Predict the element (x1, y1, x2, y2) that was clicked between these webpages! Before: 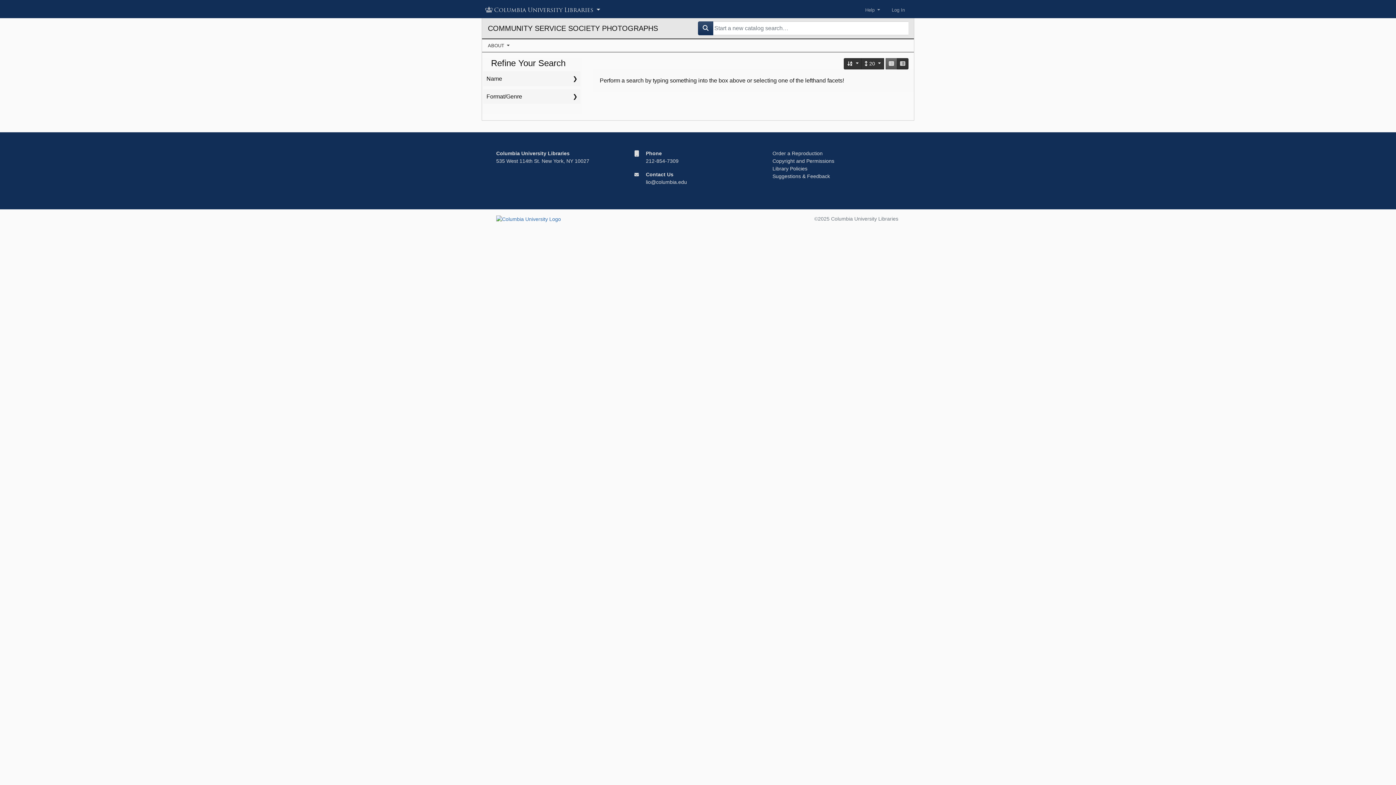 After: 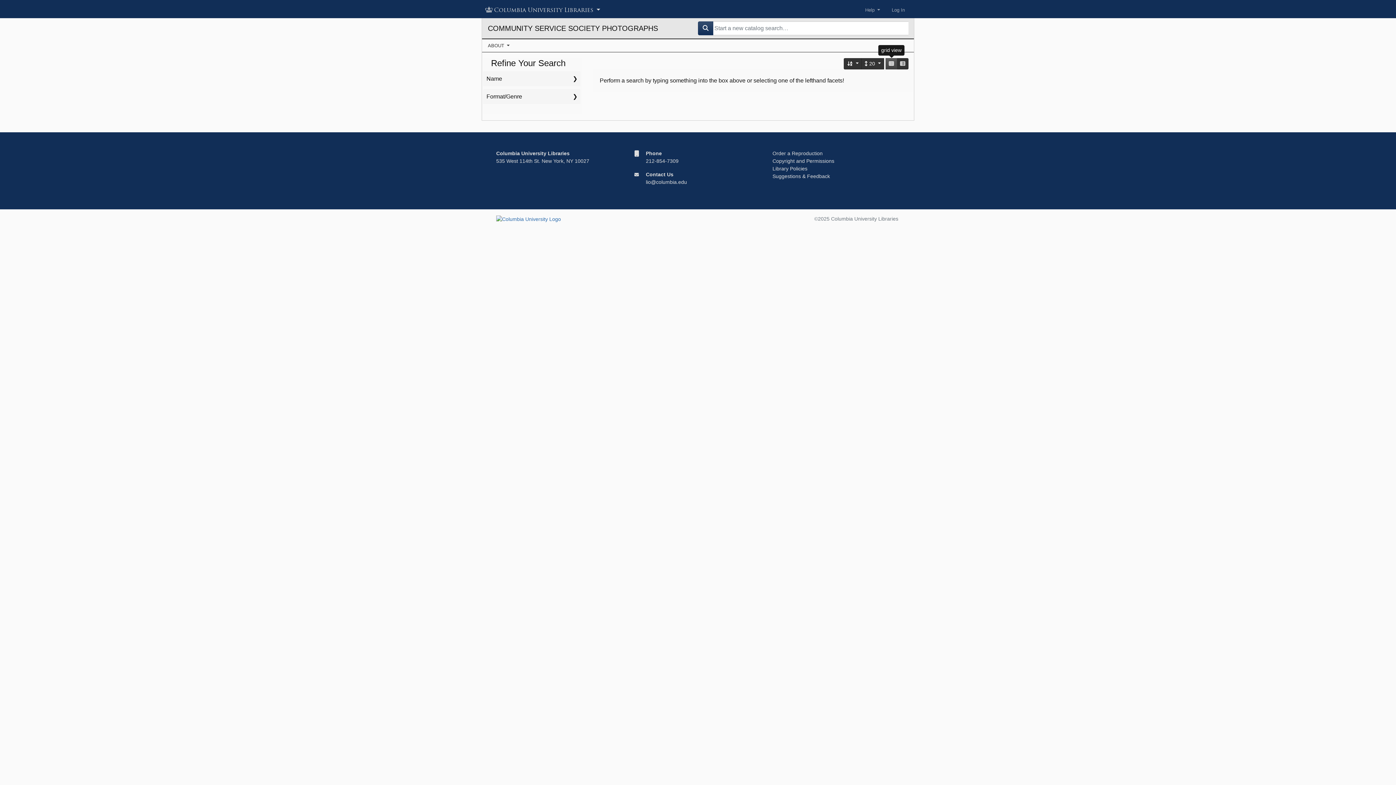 Action: bbox: (885, 58, 897, 69) label: grid view